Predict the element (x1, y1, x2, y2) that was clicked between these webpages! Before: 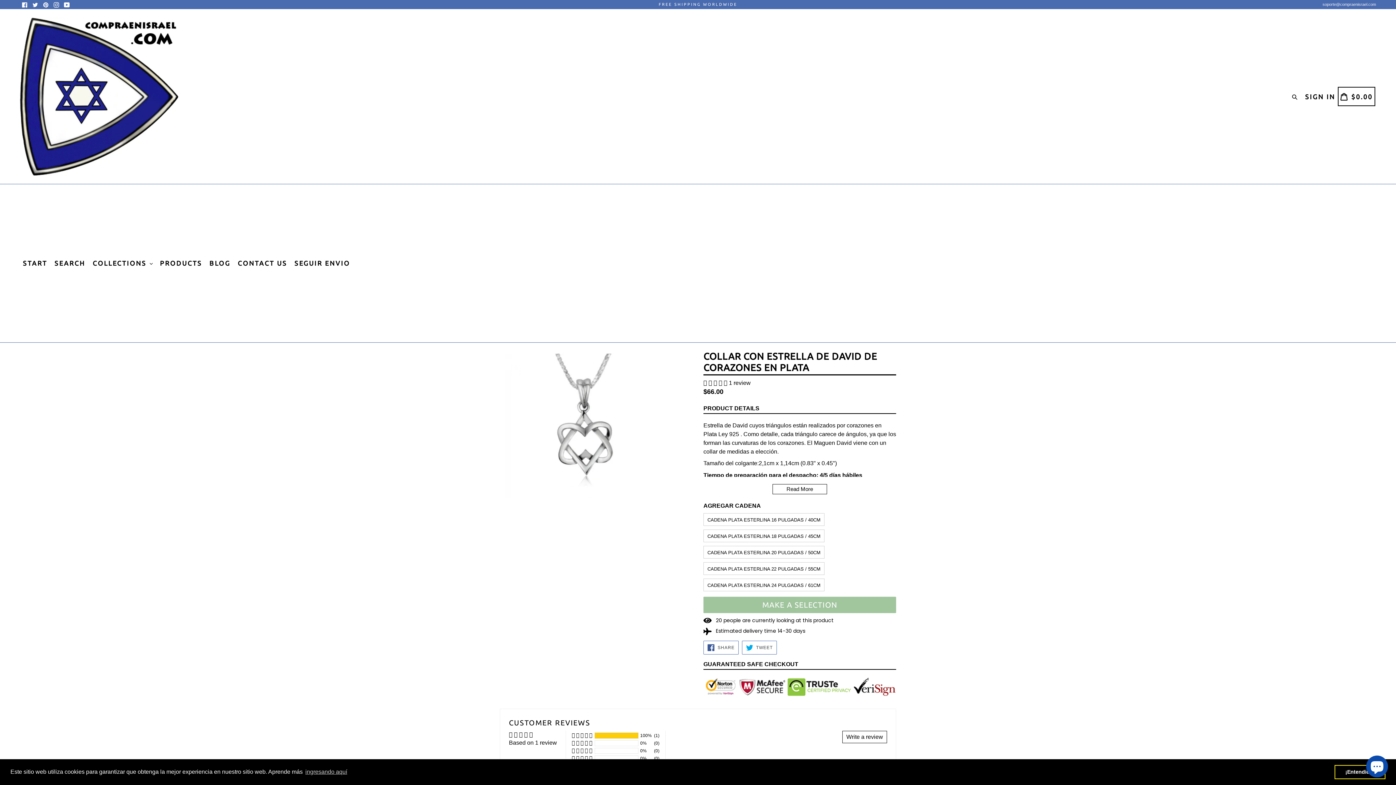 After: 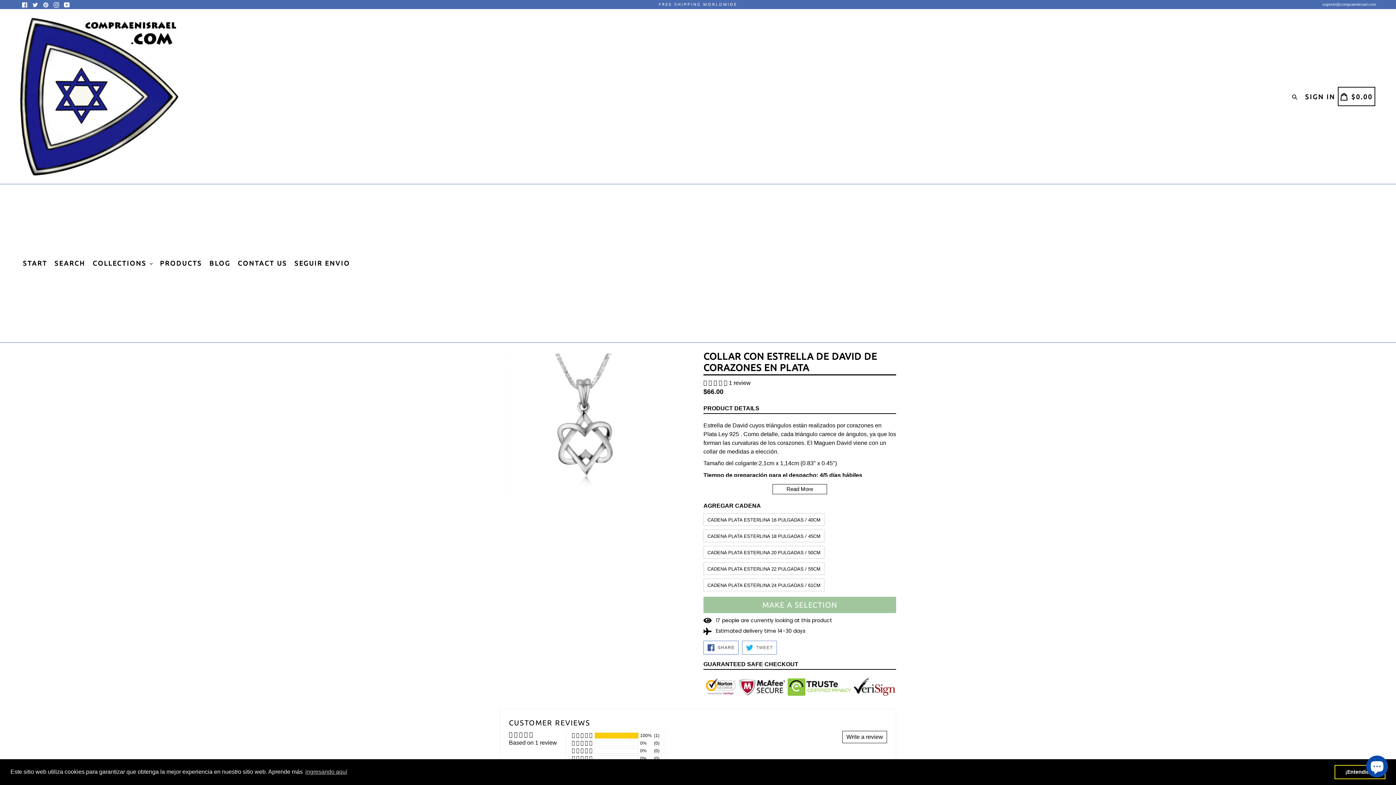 Action: bbox: (742, 640, 776, 654) label:  TWEET
TWEET ON TWITTER